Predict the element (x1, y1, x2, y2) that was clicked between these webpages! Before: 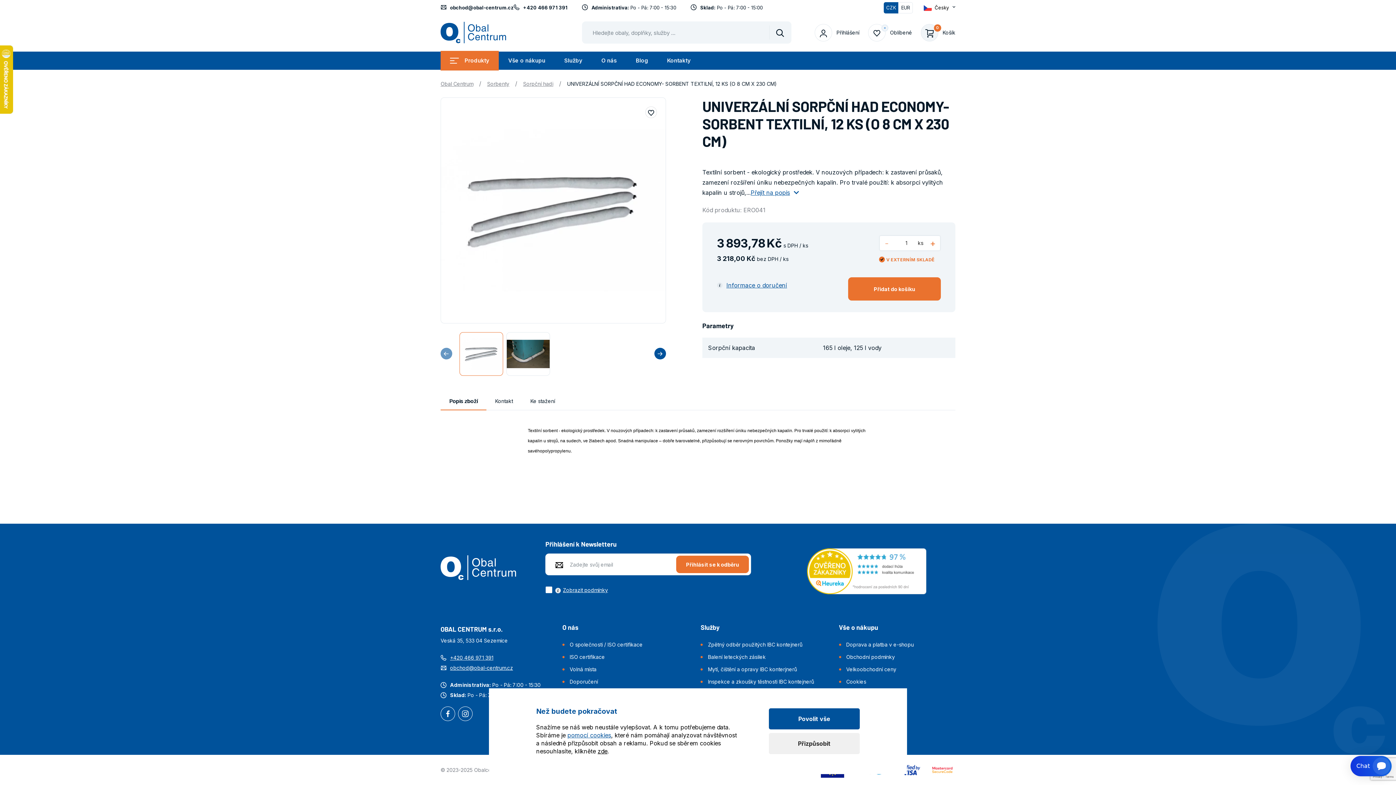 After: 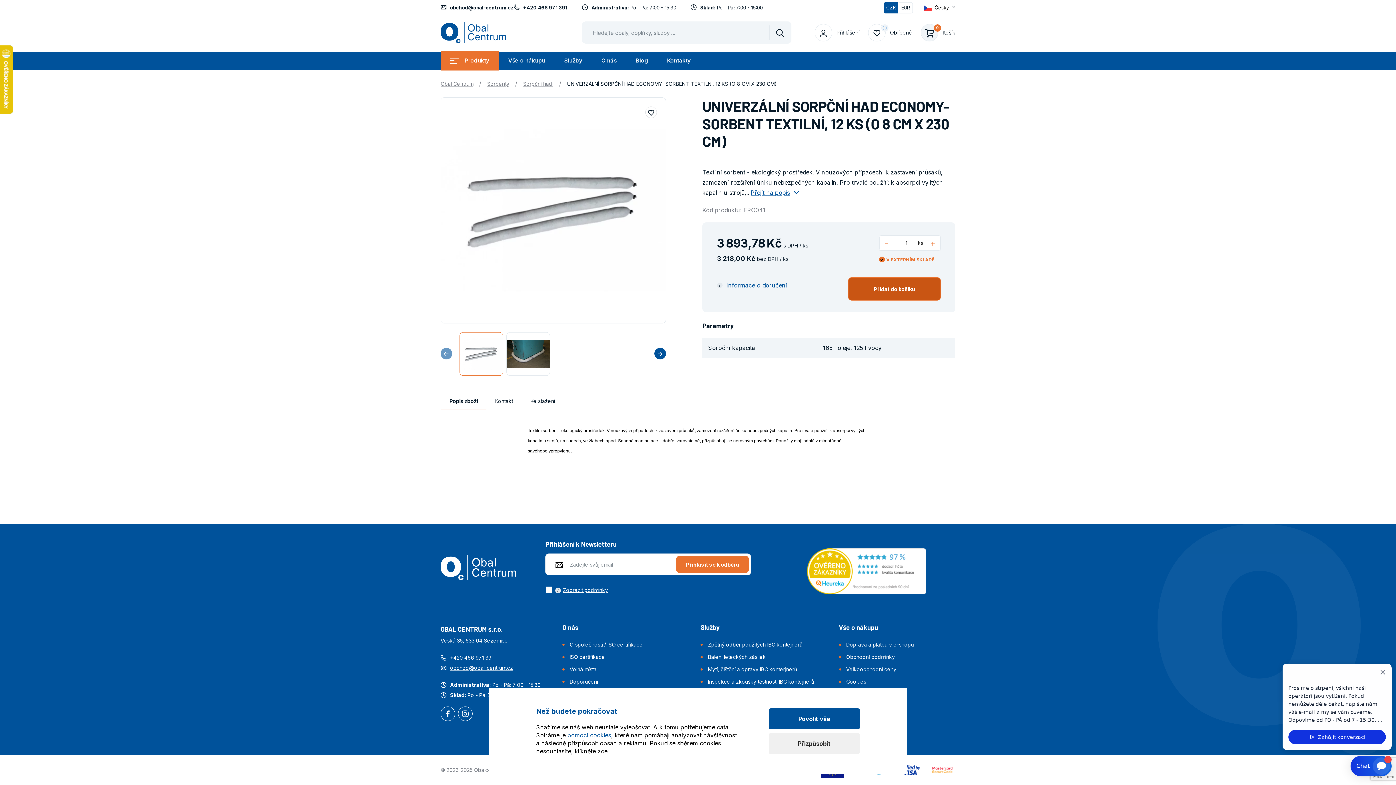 Action: bbox: (848, 277, 941, 300) label: Přidat do košíku